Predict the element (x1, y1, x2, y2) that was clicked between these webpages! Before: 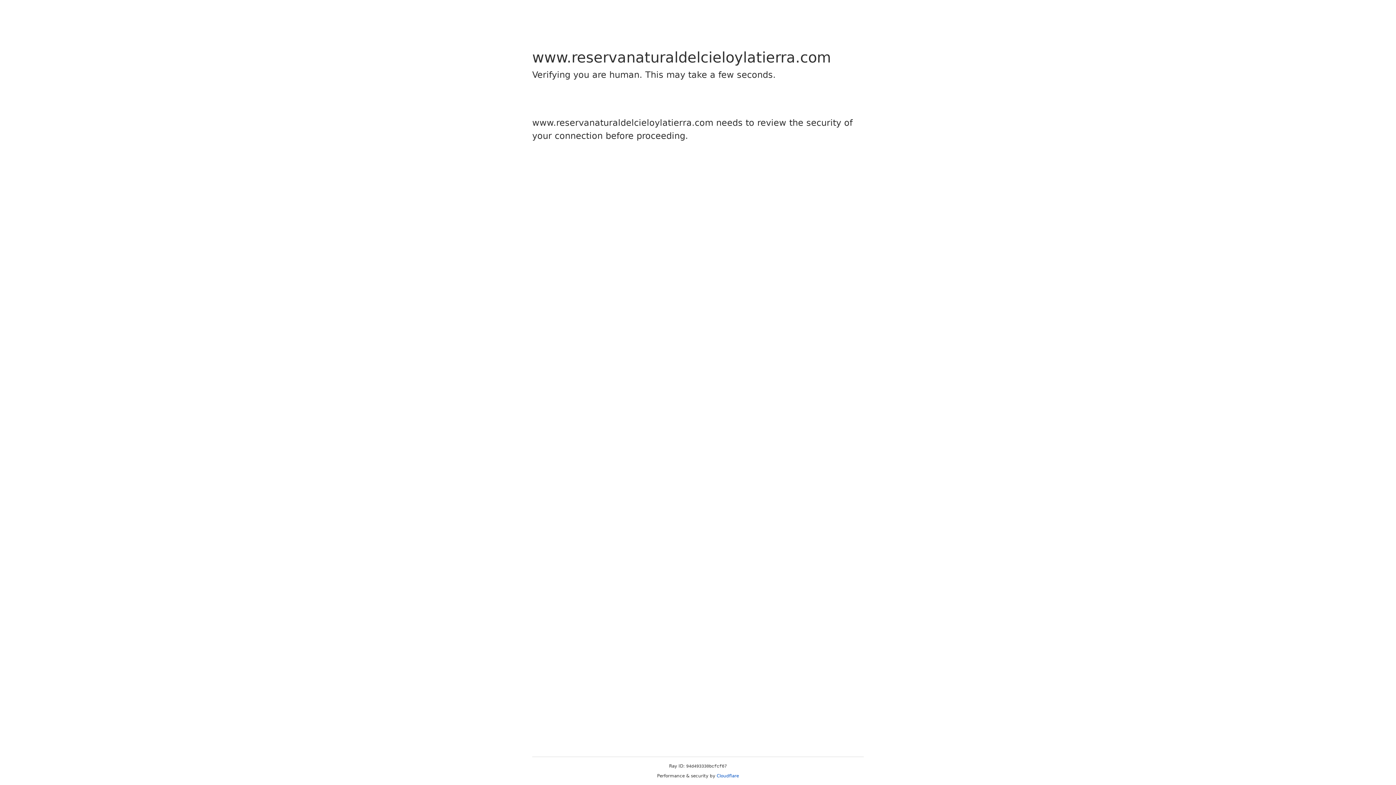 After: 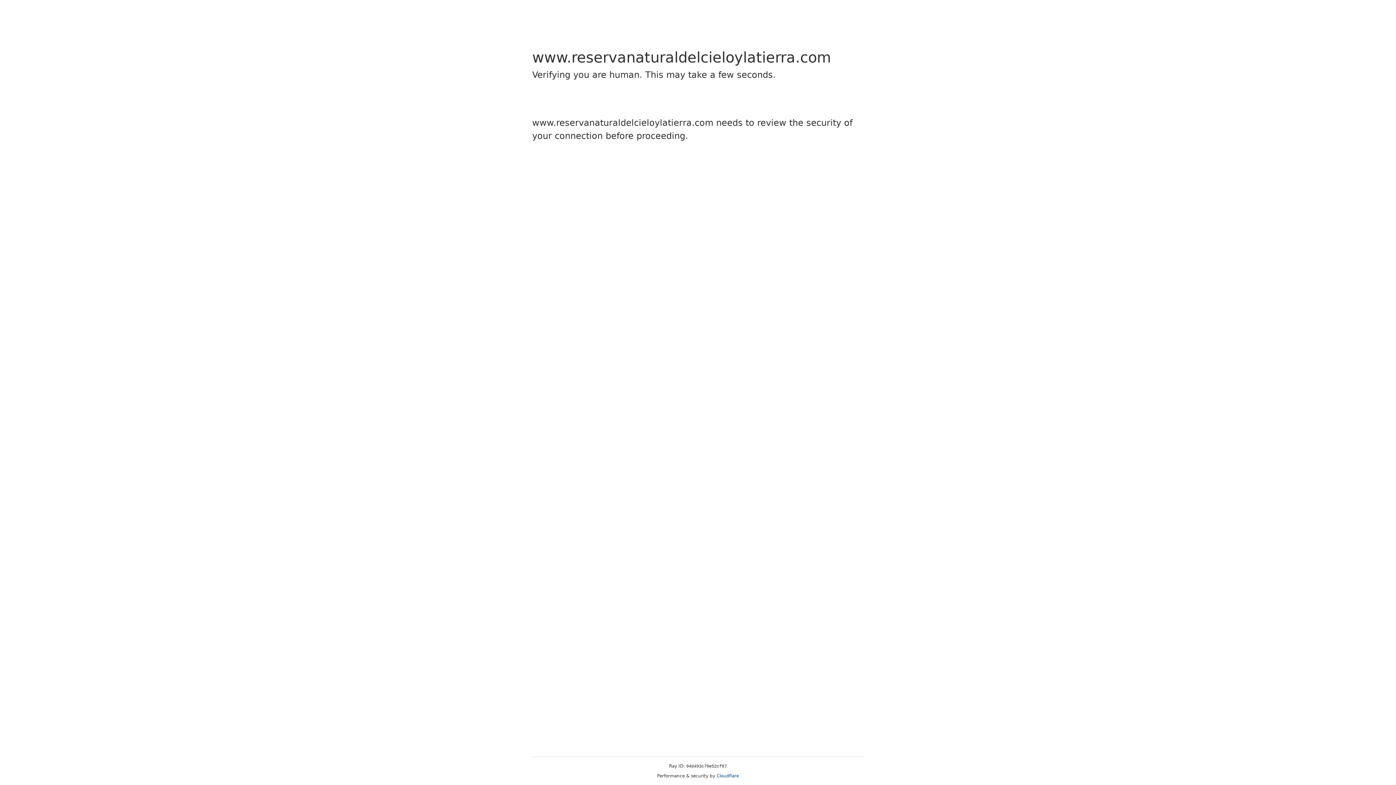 Action: label: Cloudflare bbox: (716, 773, 739, 778)